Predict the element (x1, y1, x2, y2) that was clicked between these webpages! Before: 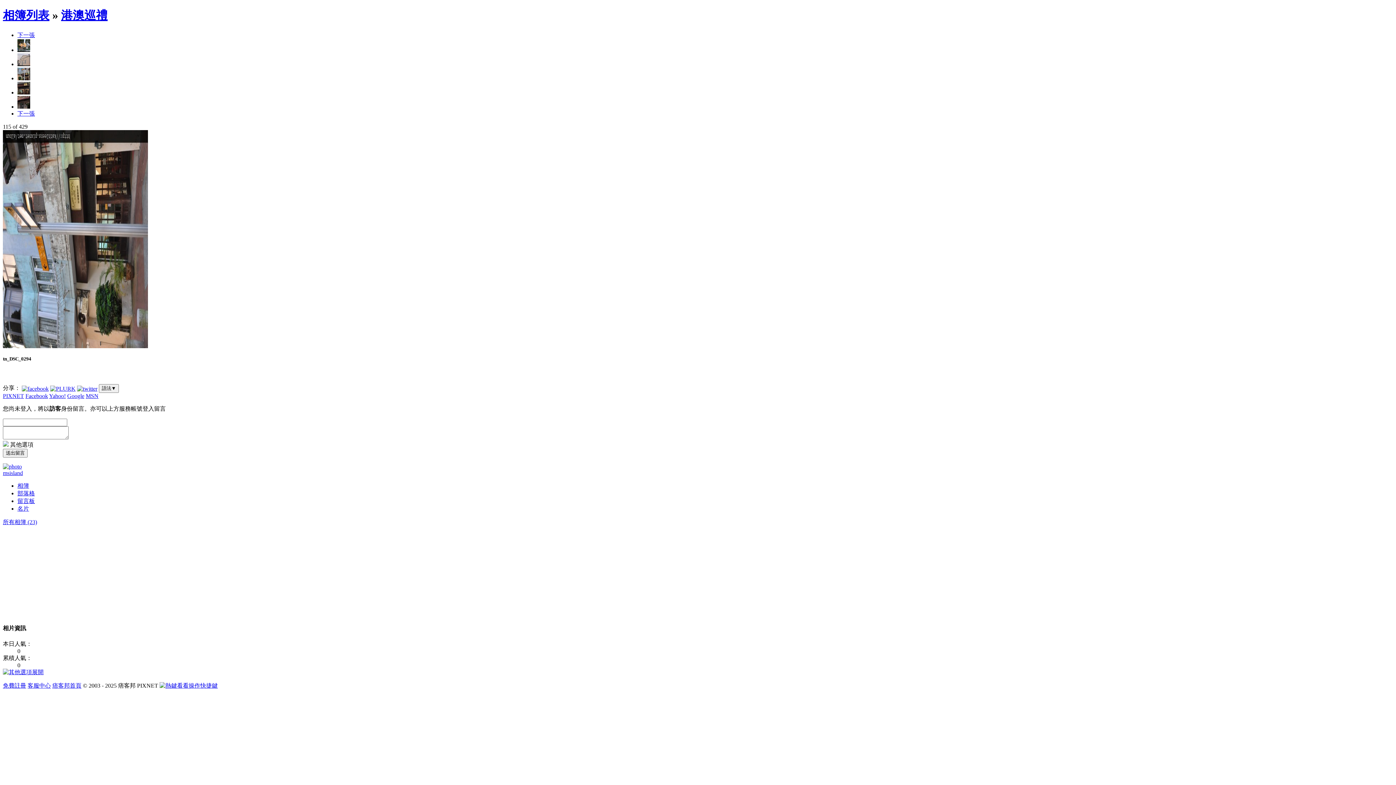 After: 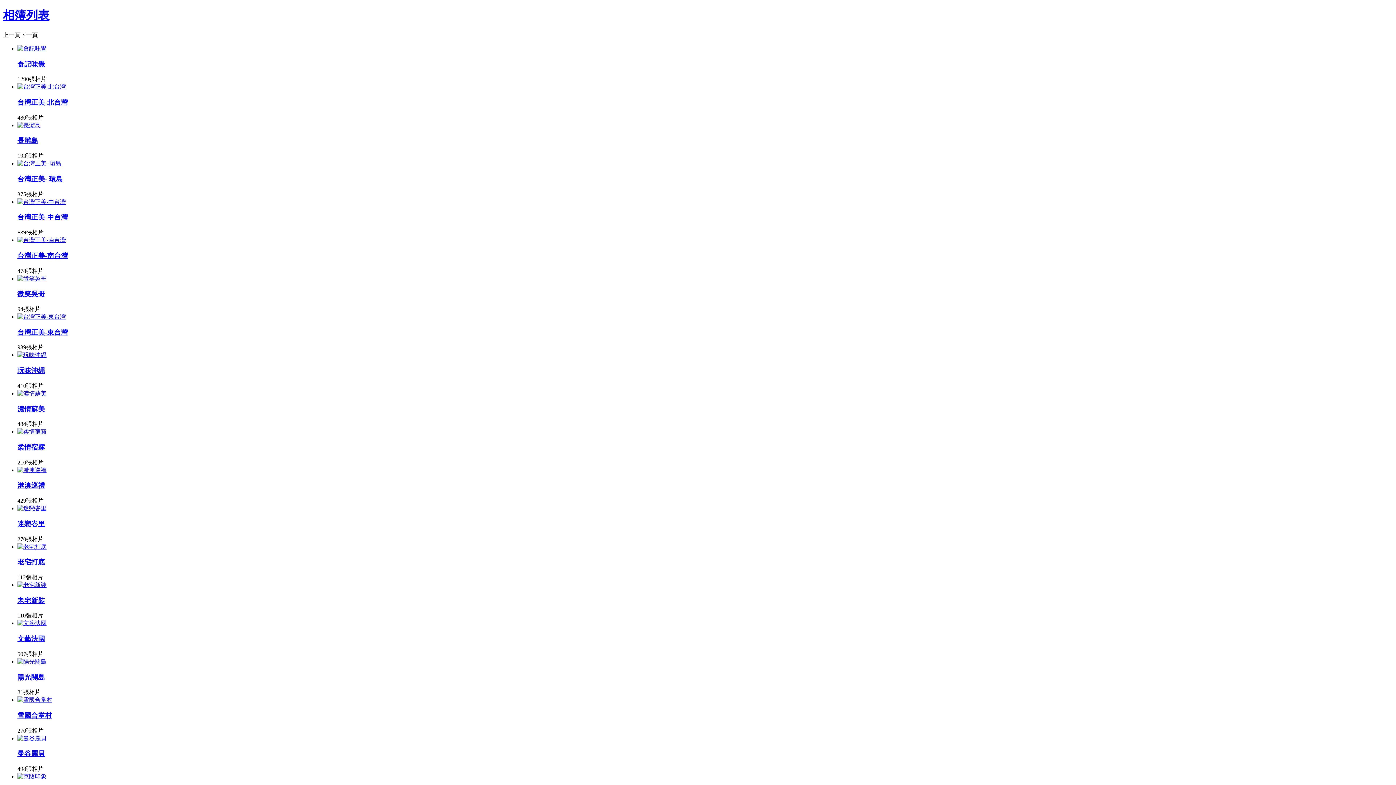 Action: bbox: (2, 8, 49, 21) label: 相簿列表